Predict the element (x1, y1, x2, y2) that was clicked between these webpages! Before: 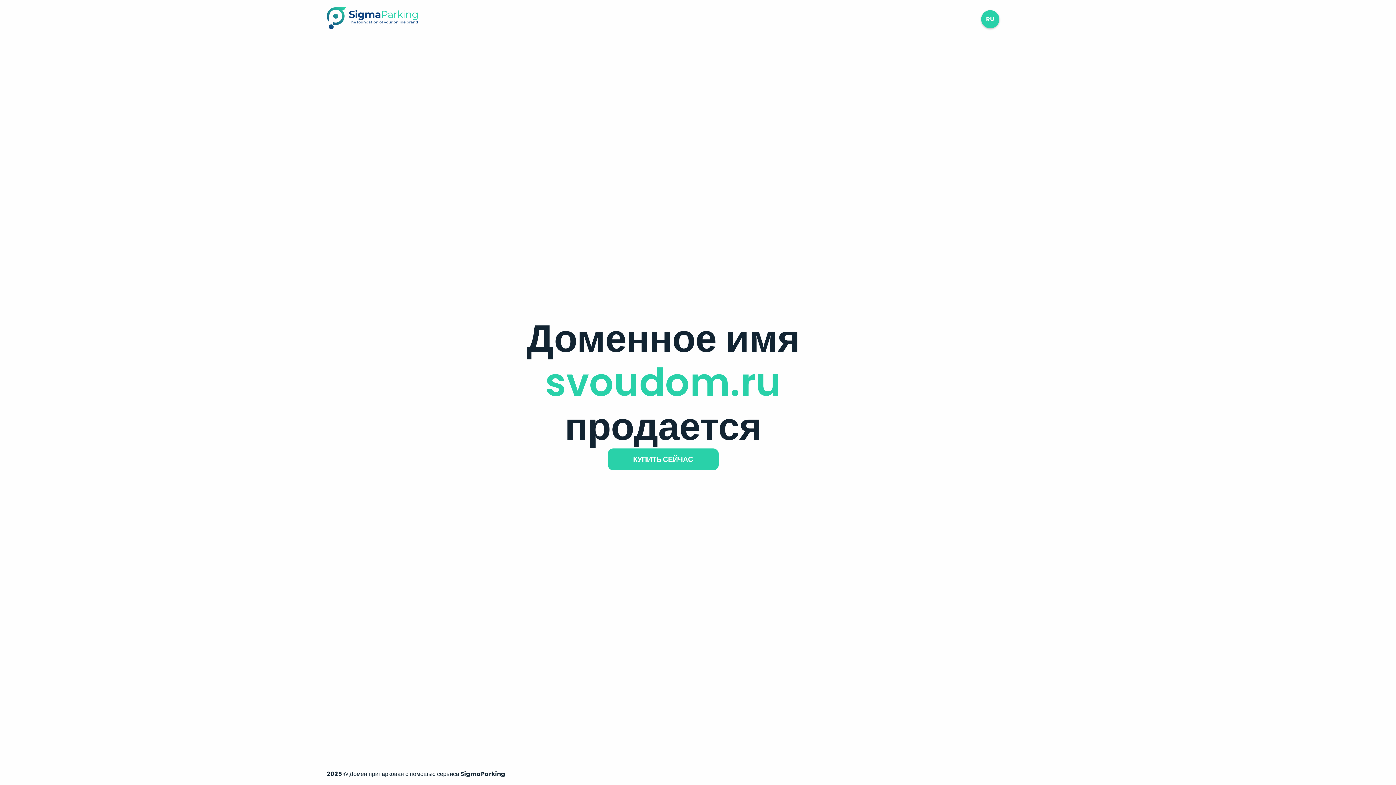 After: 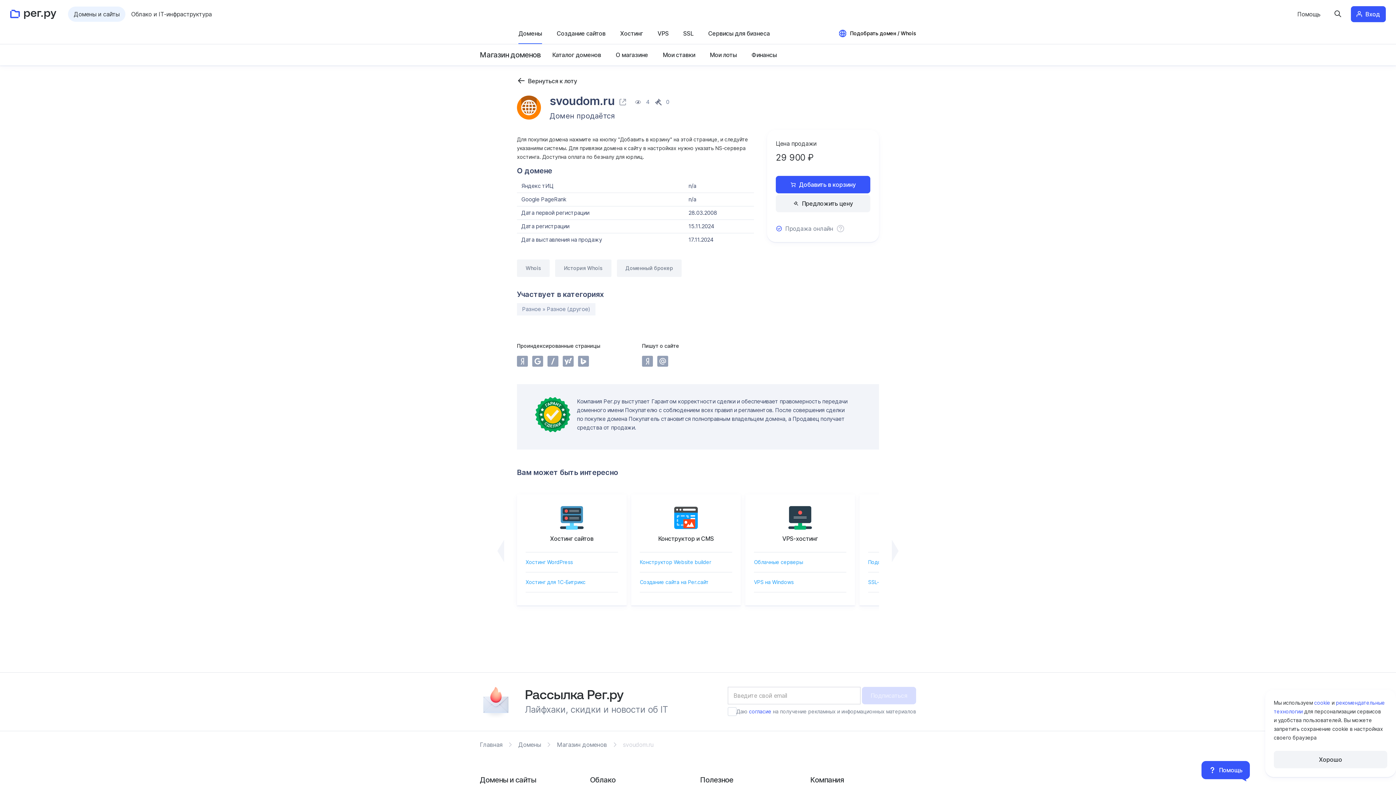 Action: label: КУПИТЬ СЕЙЧАС bbox: (607, 448, 718, 470)